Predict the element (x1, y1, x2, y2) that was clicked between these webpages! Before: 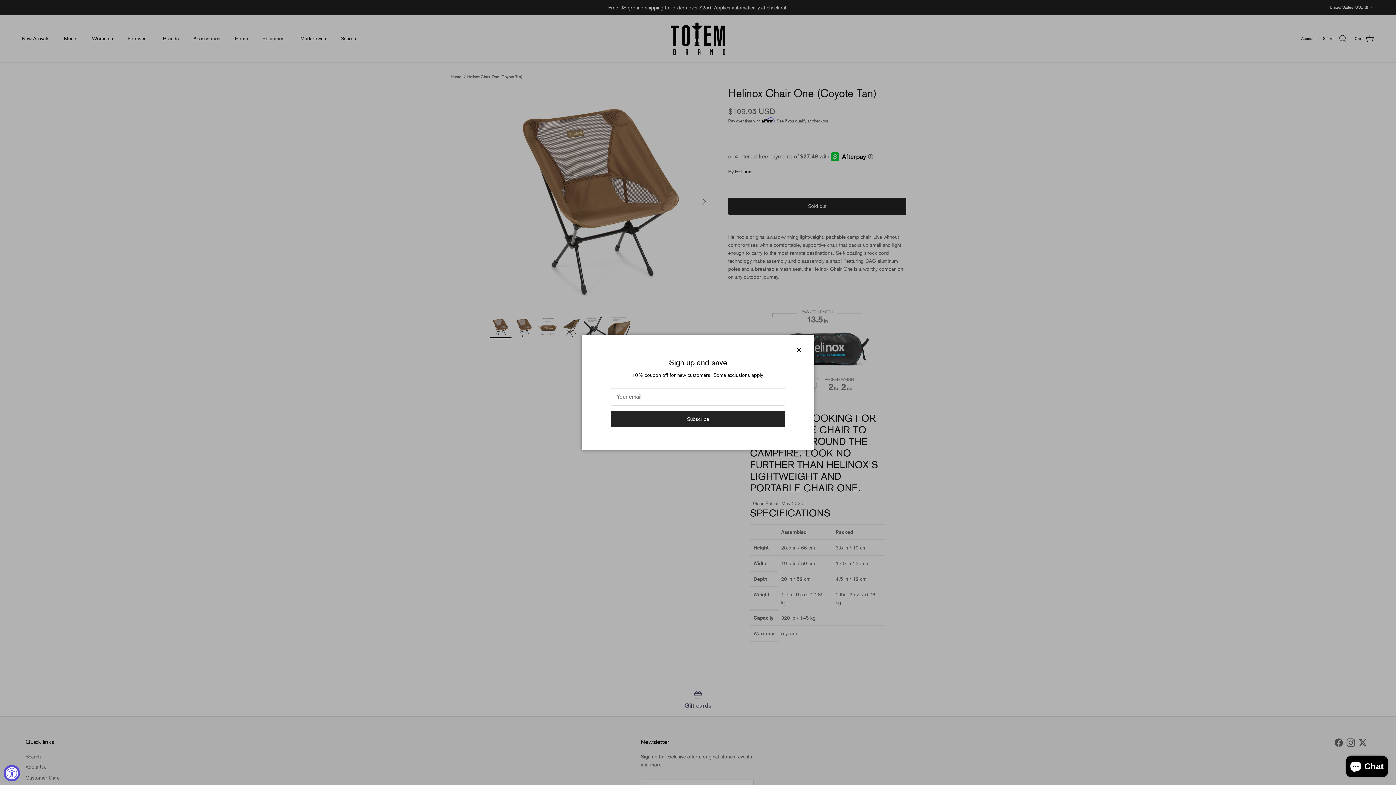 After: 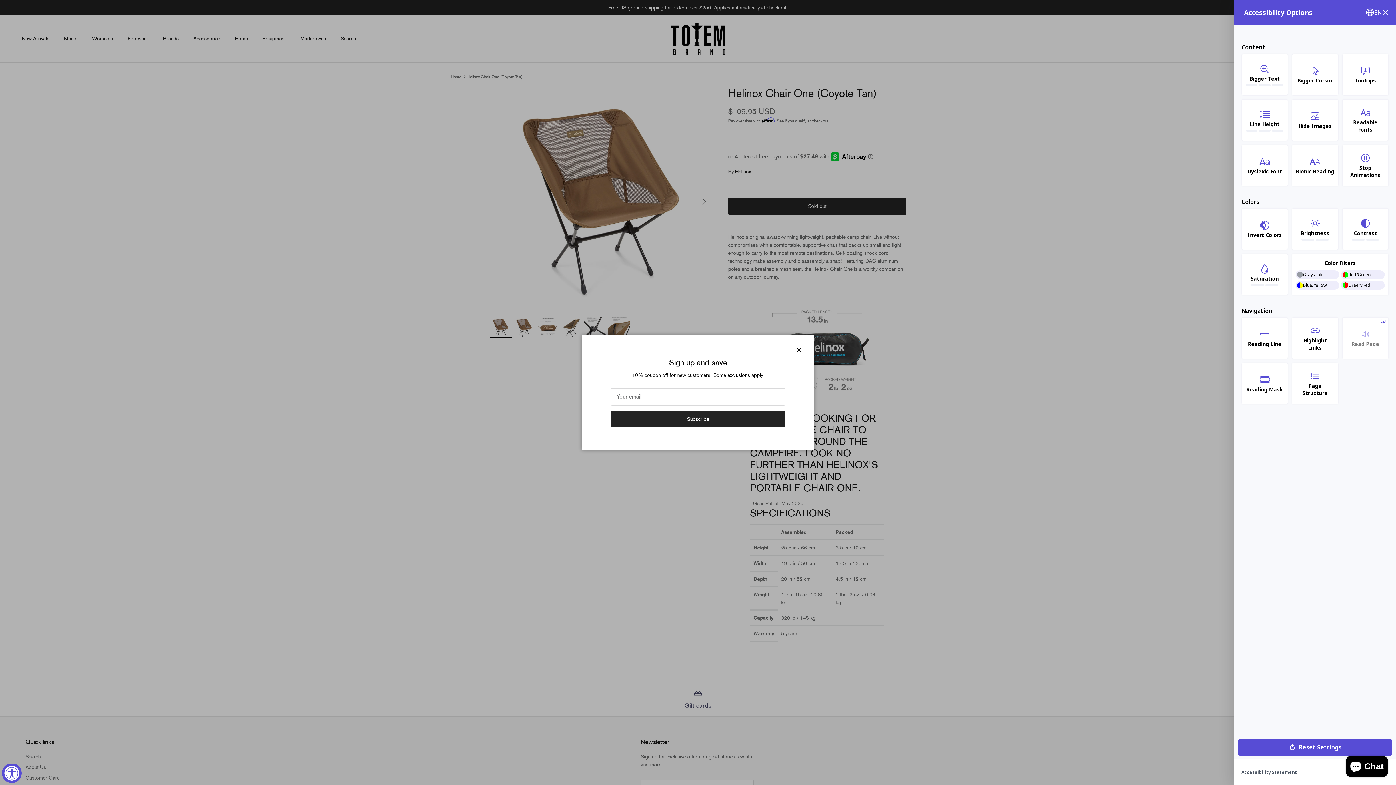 Action: bbox: (3, 765, 20, 781) label: Accessibility Widget, click to open